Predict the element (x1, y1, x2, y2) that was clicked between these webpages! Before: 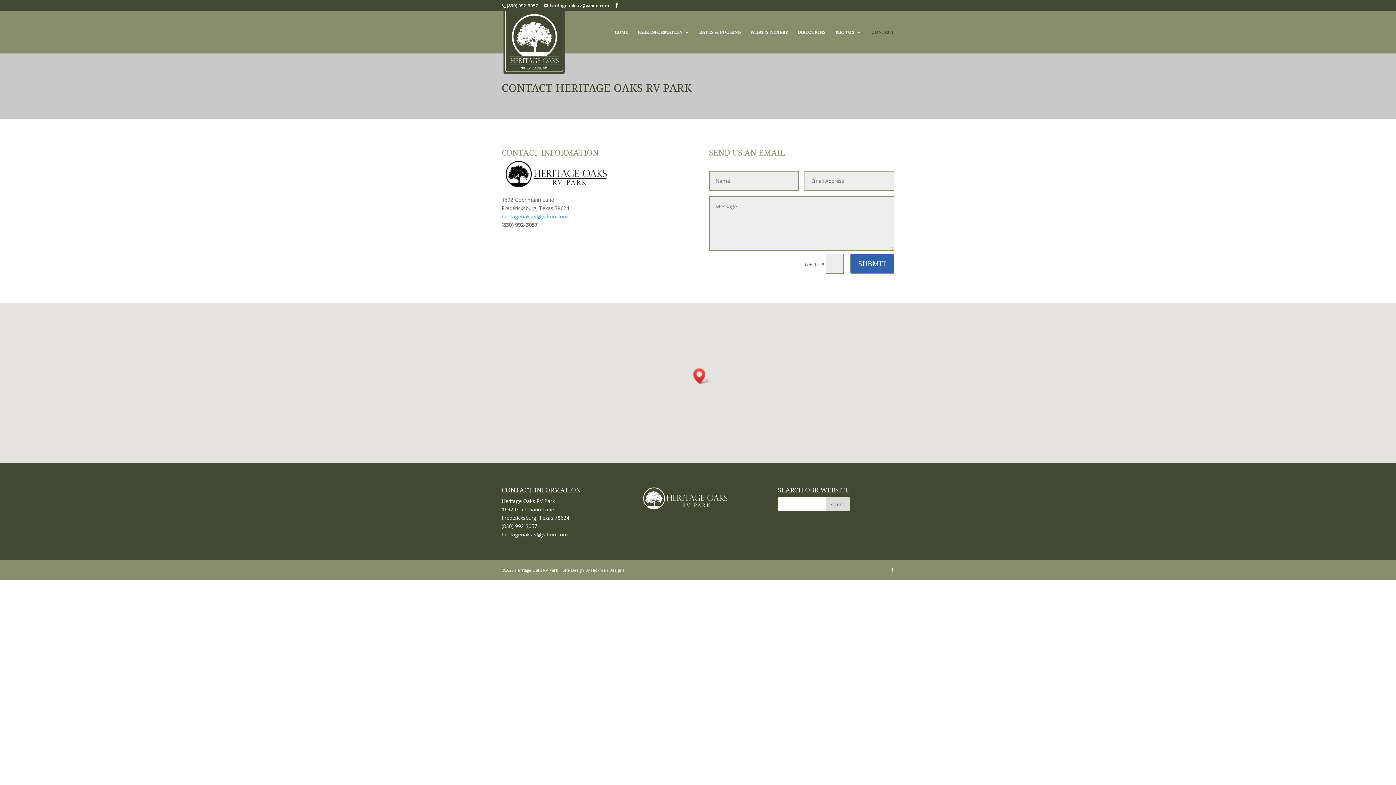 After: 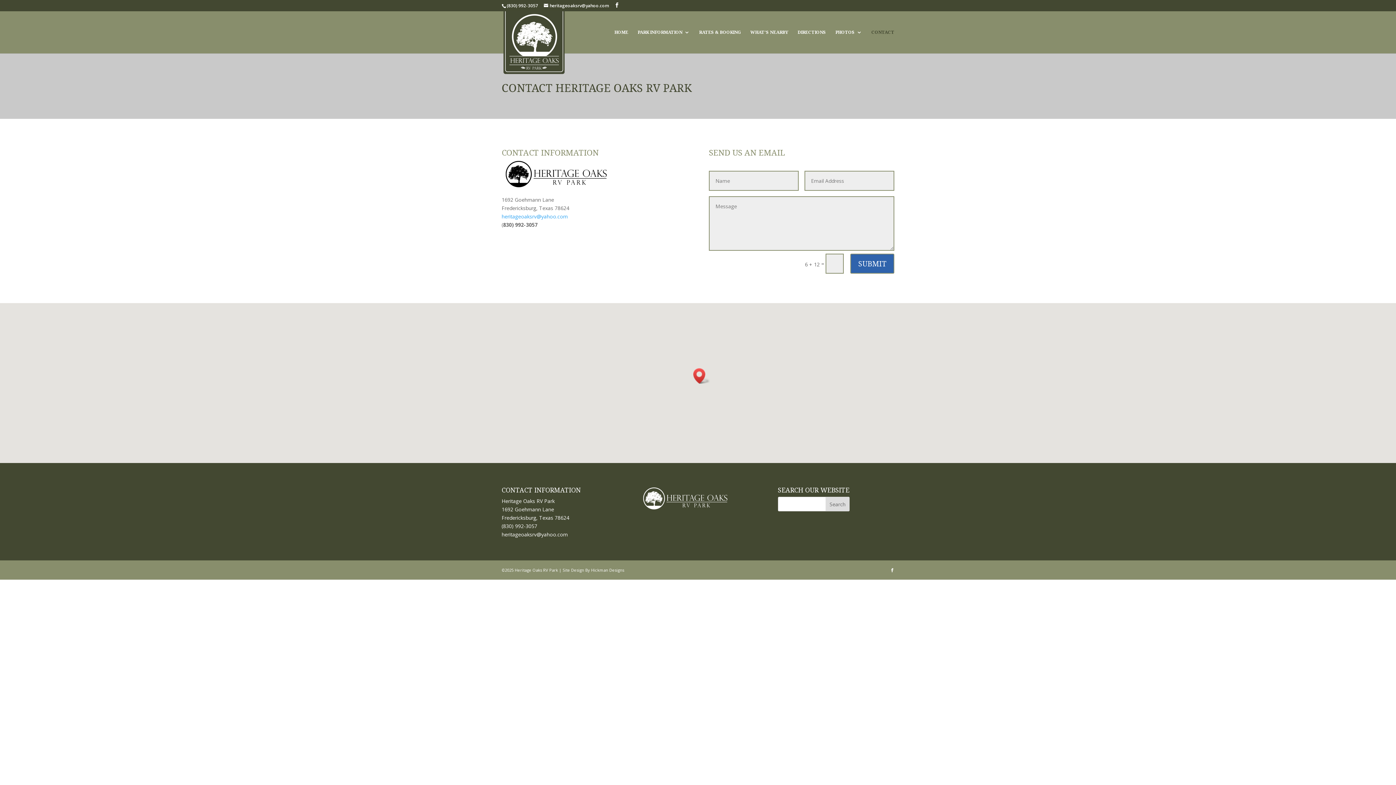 Action: bbox: (501, 212, 569, 219) label: heritageoaksrv@yahoo.com 